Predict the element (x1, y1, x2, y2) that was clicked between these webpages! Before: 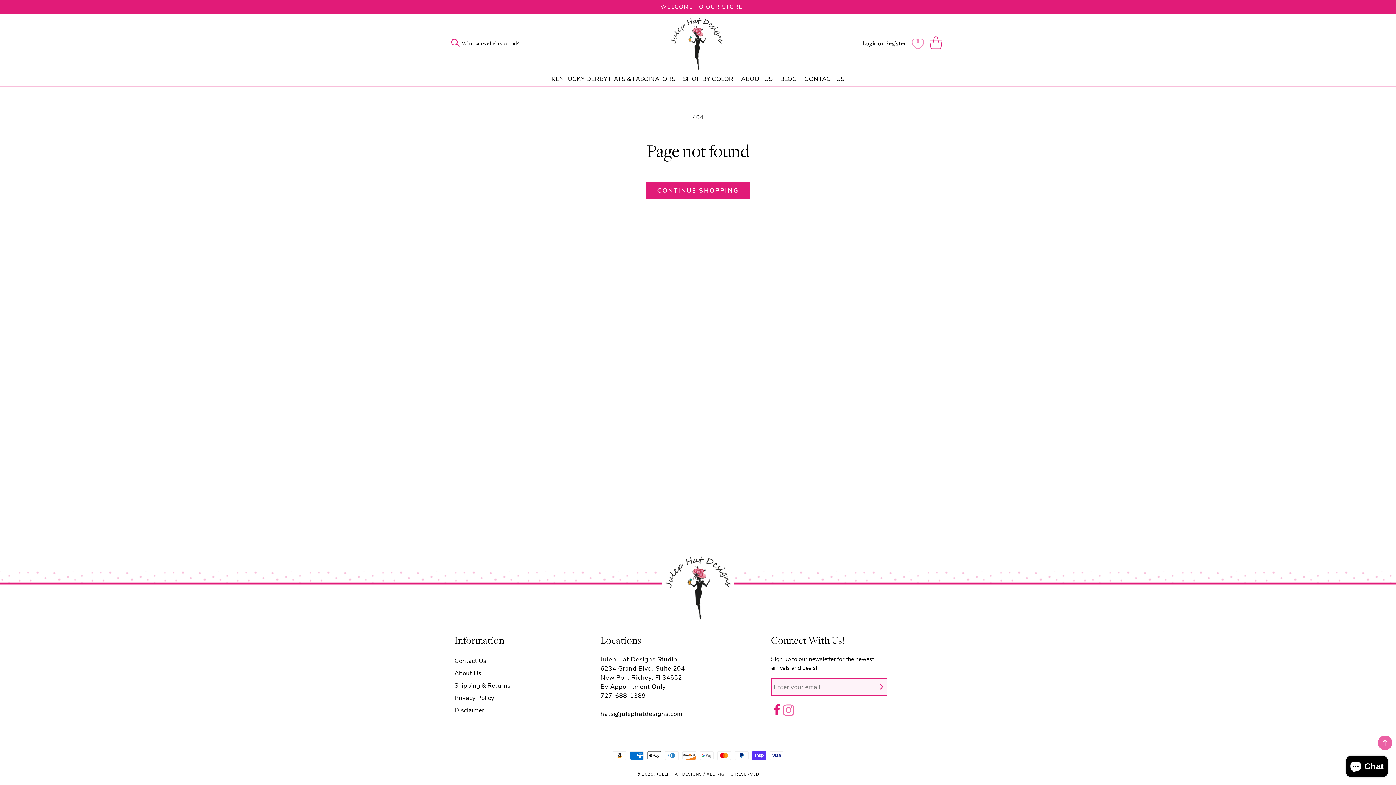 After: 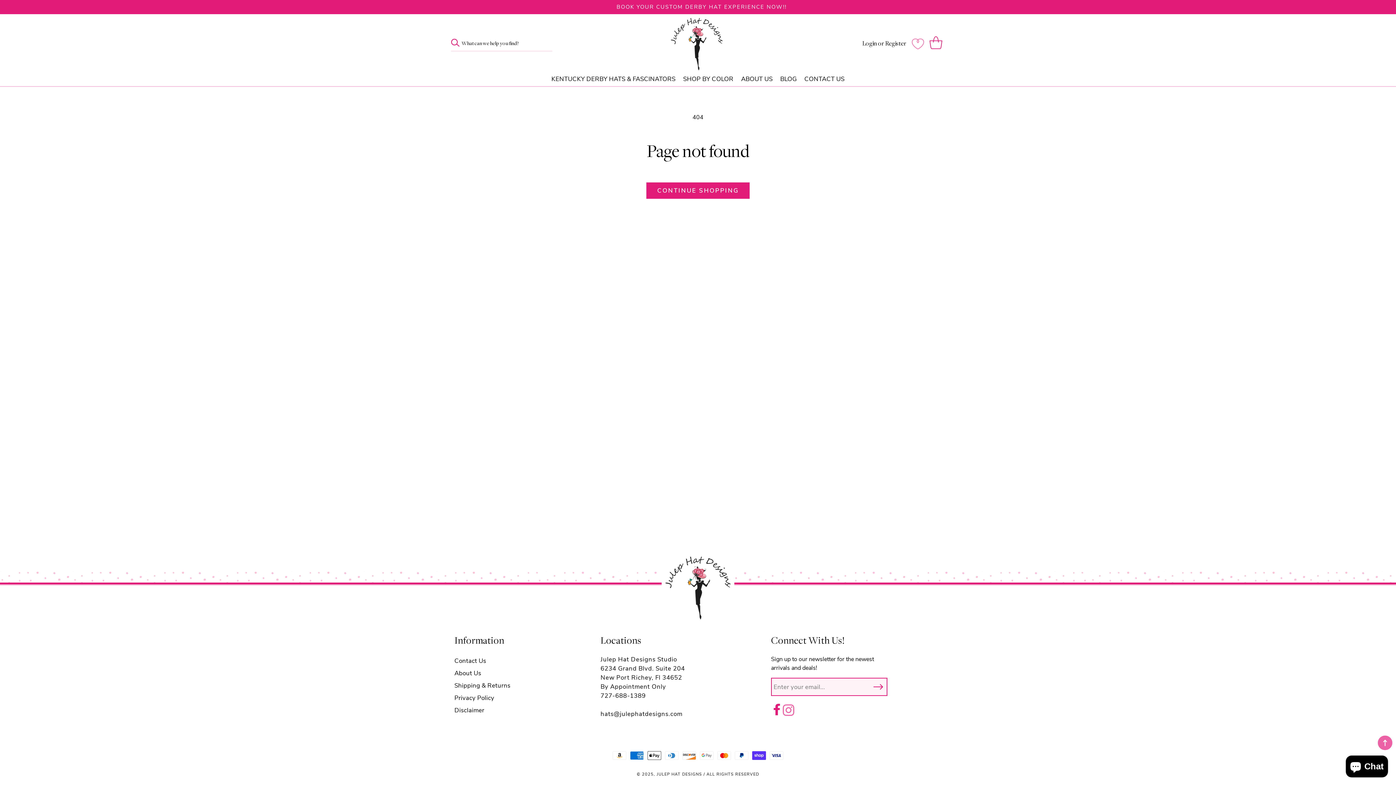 Action: bbox: (771, 703, 782, 715) label: Facebook